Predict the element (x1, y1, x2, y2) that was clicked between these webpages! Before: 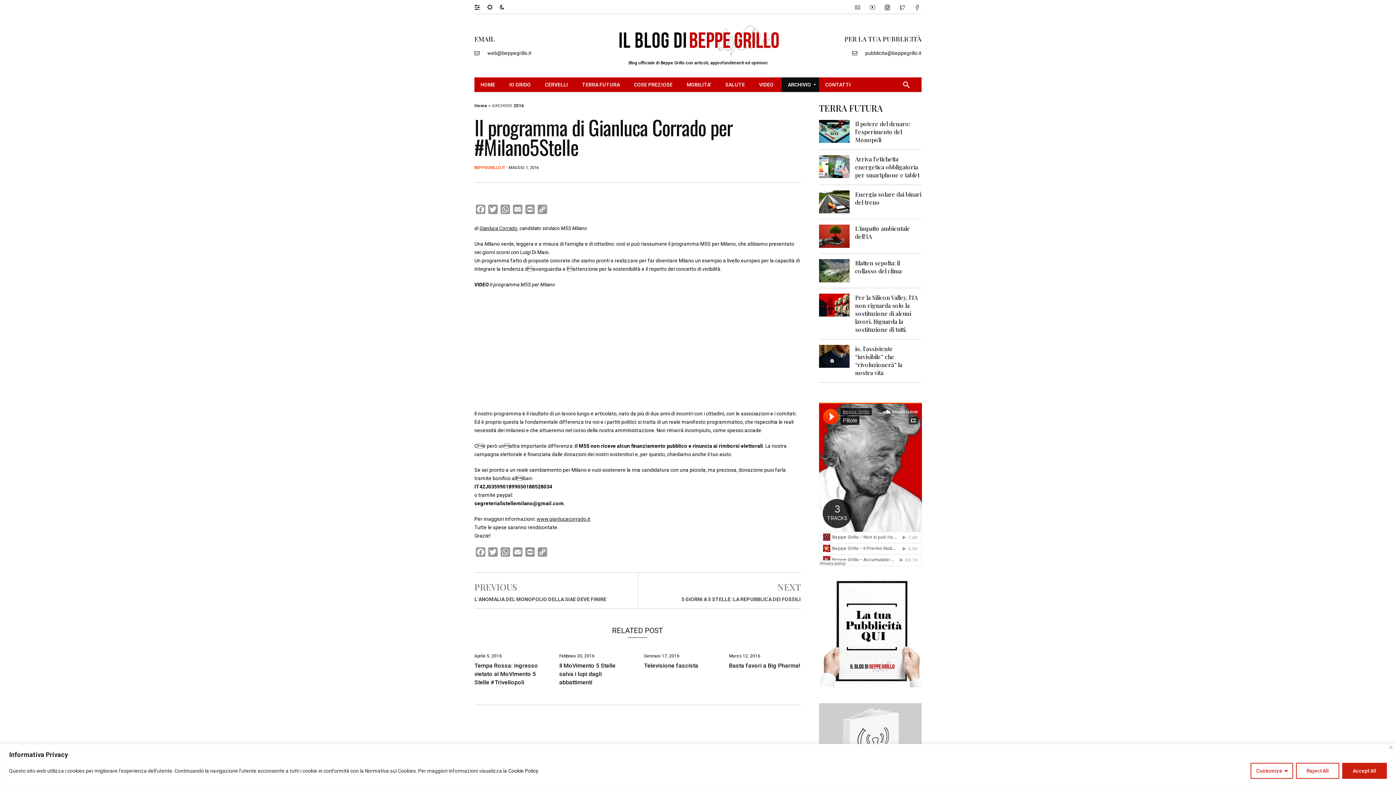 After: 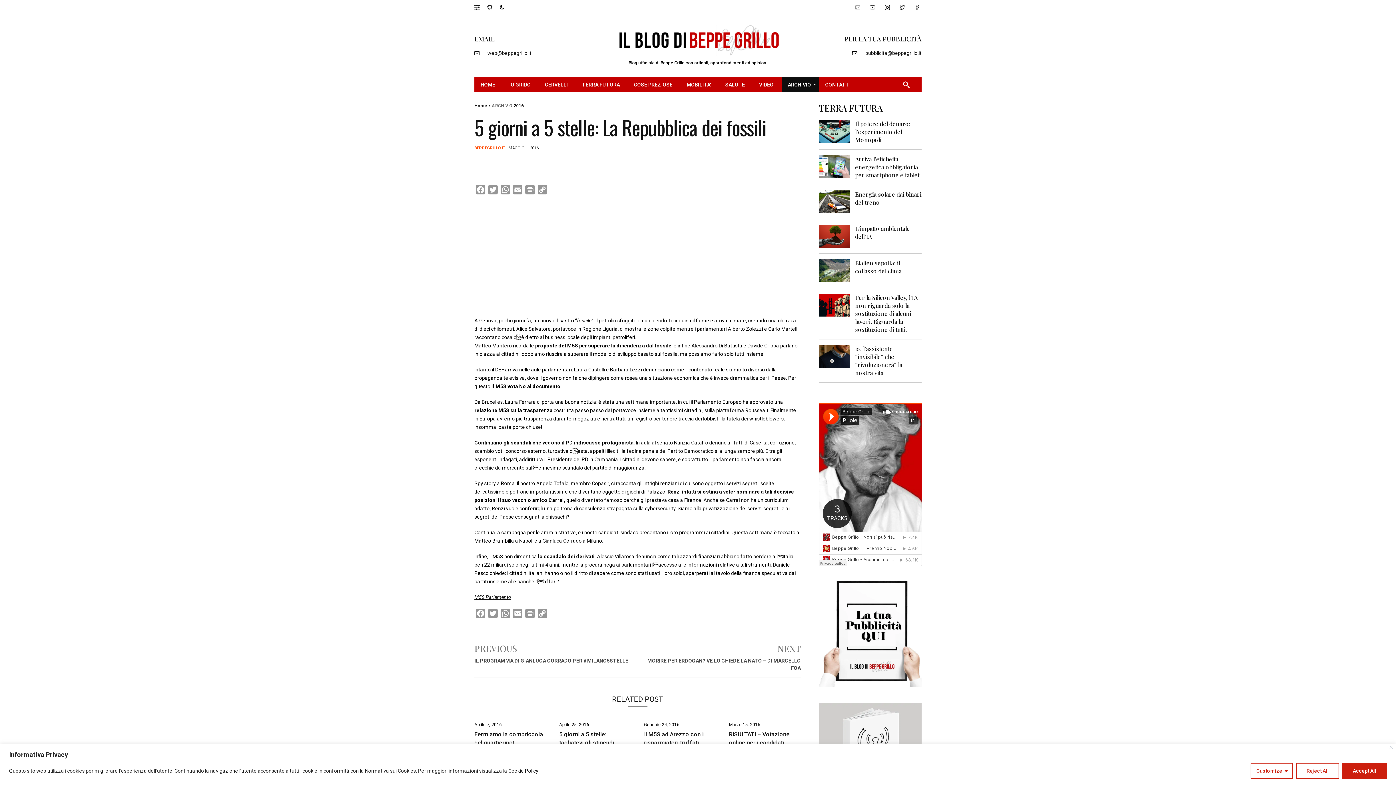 Action: label: 5 GIORNI A 5 STELLE: LA REPUBBLICA DEI FOSSILI bbox: (681, 596, 800, 602)